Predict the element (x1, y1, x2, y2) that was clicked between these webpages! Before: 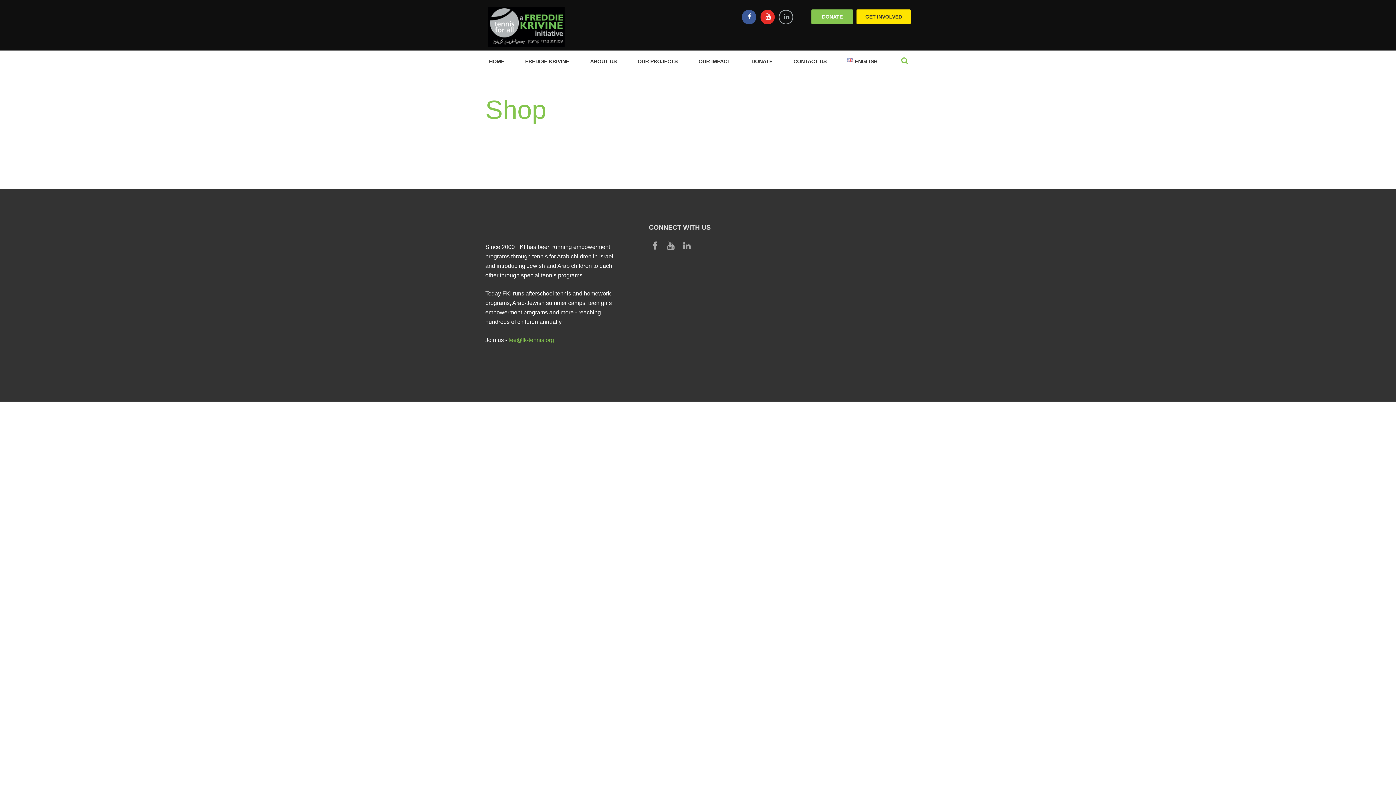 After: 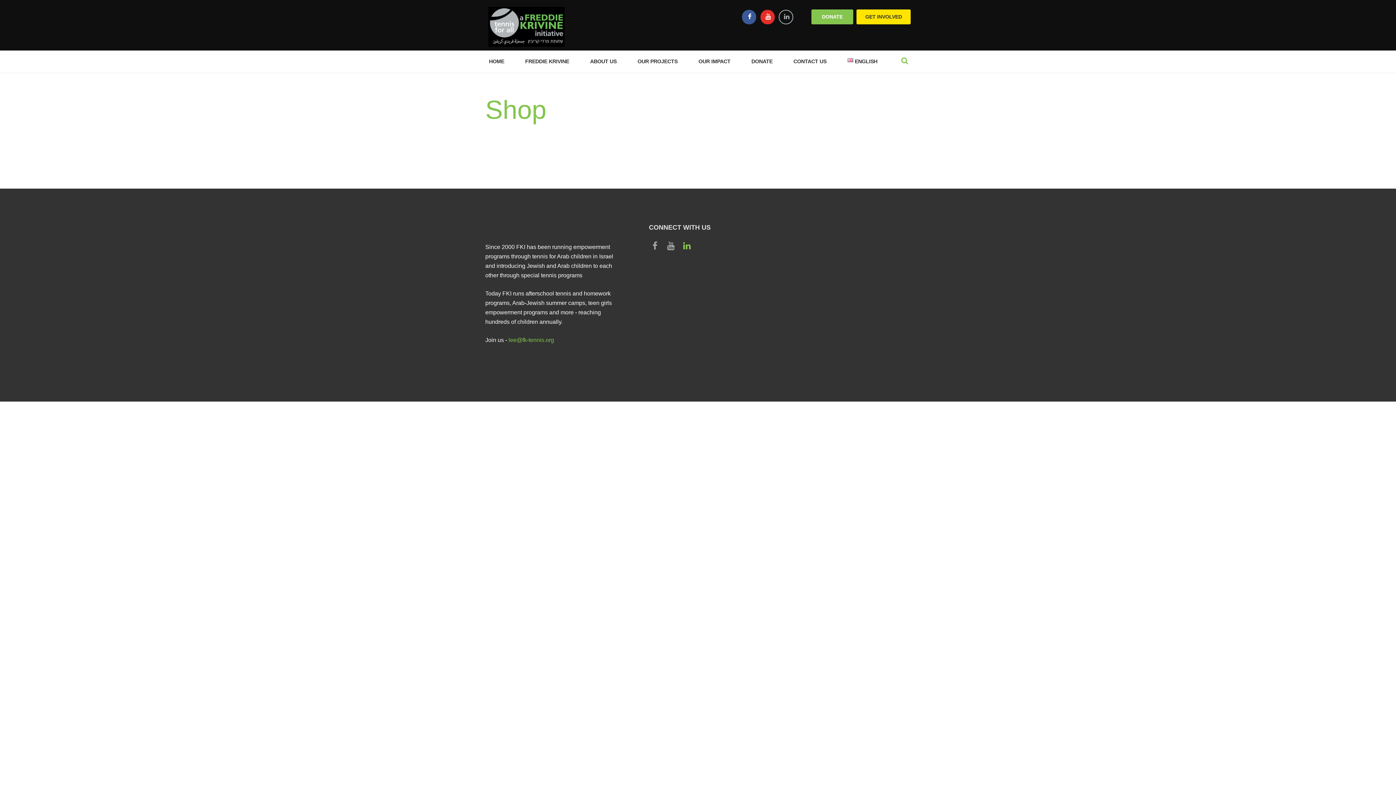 Action: bbox: (681, 240, 692, 251)